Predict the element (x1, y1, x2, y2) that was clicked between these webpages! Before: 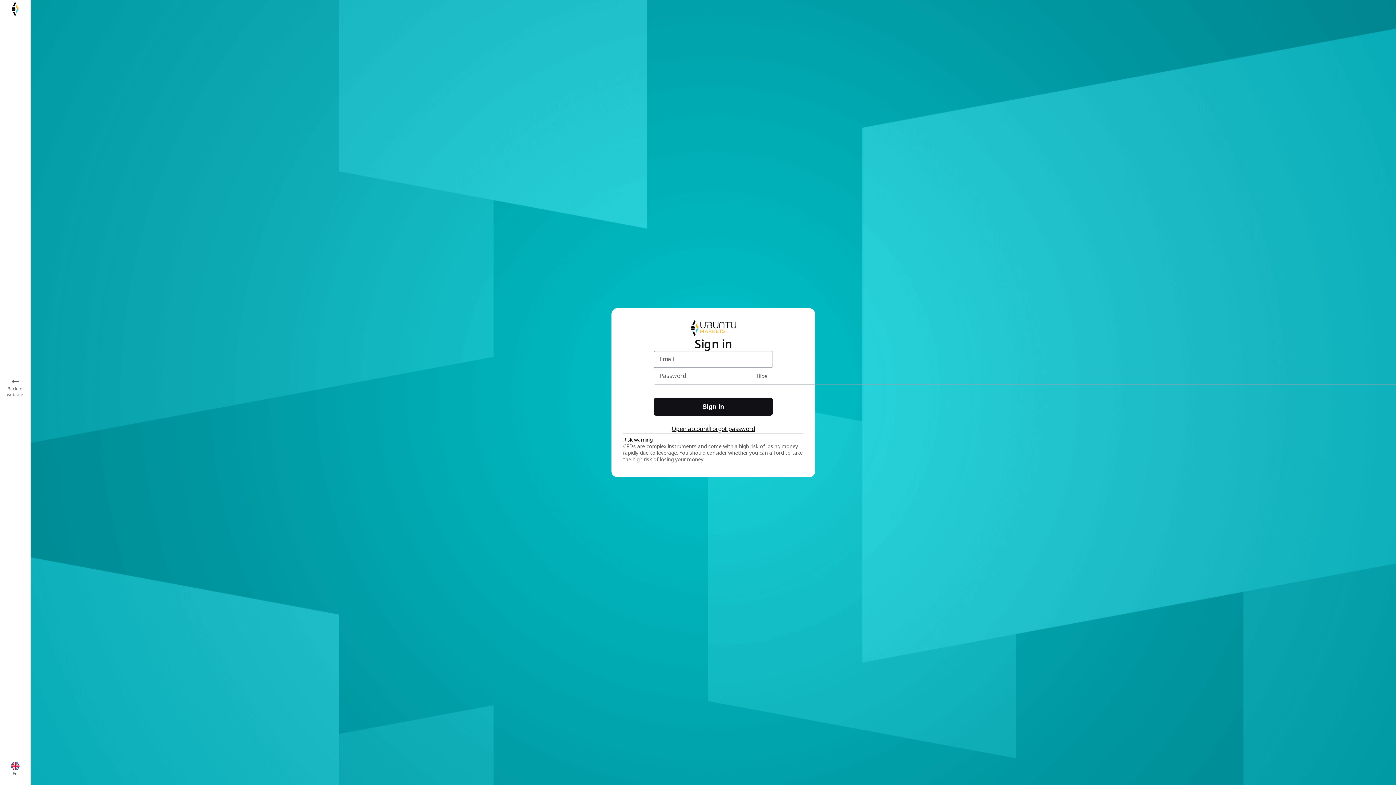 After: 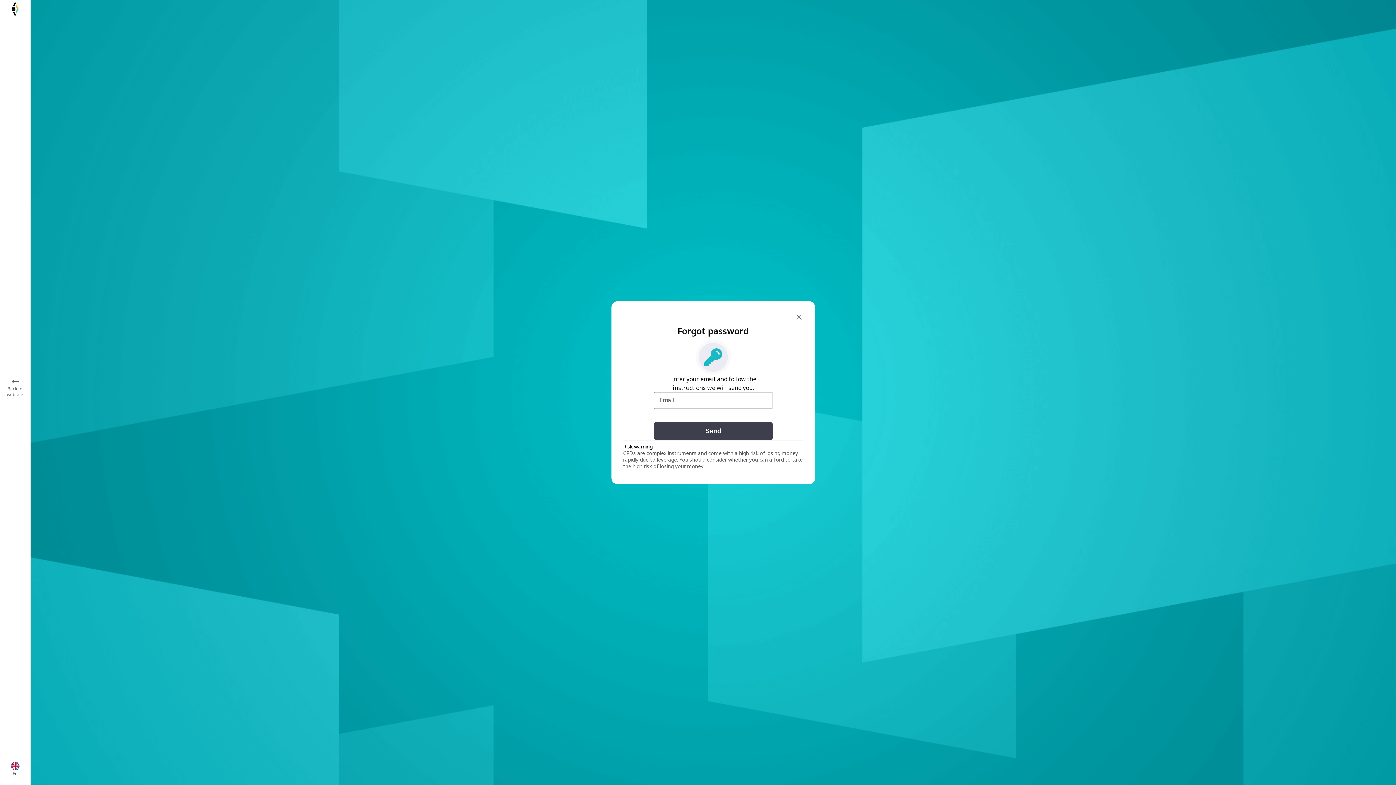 Action: bbox: (709, 424, 755, 433) label: Forgot password